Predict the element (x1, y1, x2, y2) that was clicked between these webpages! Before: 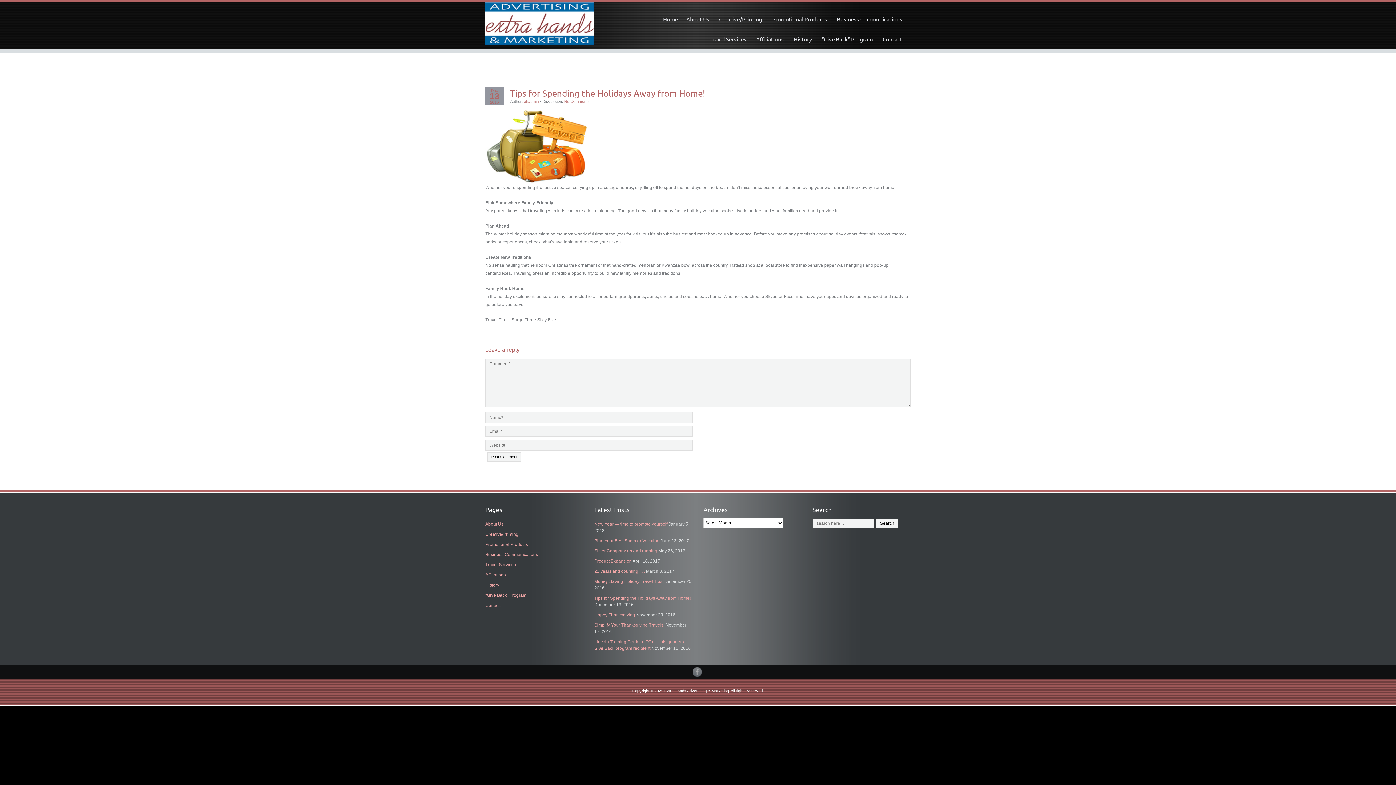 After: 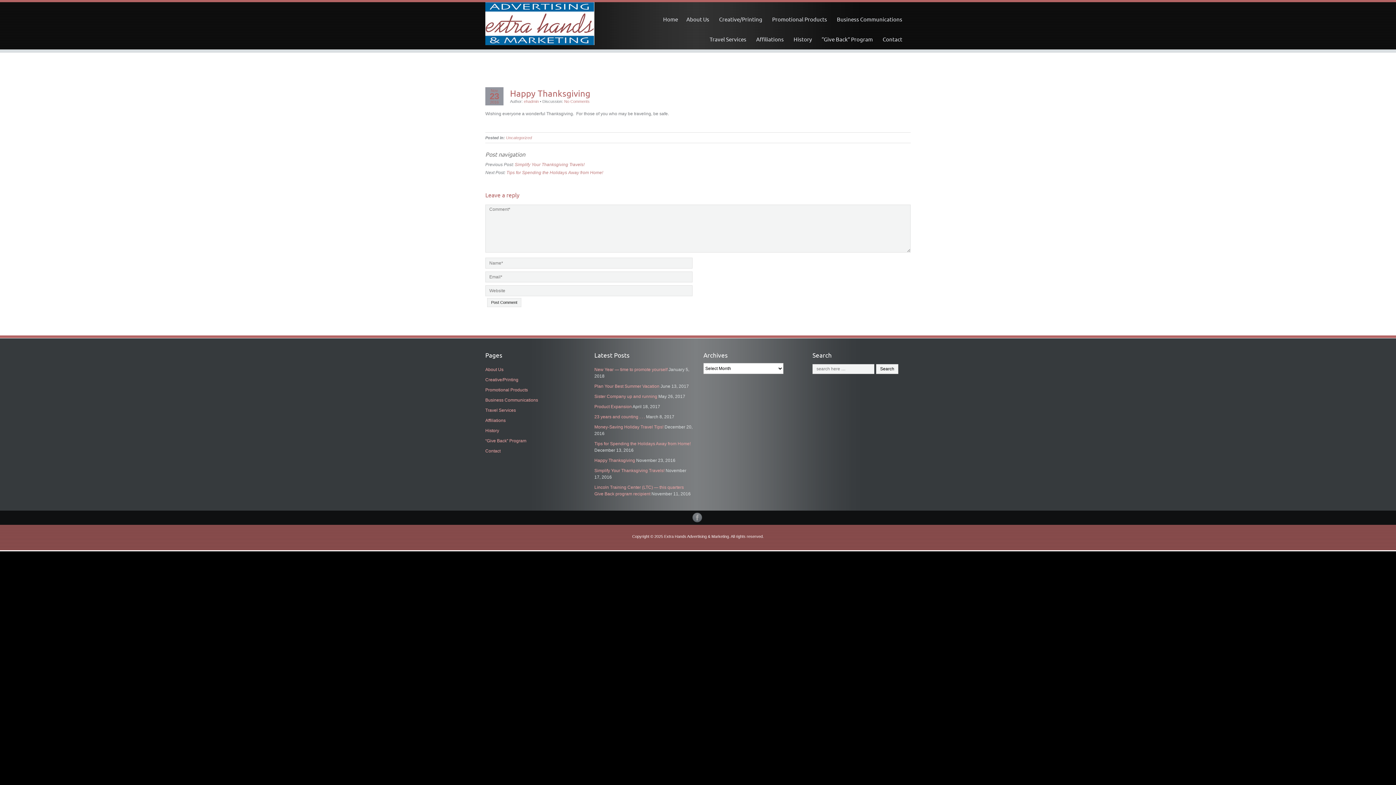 Action: label: Happy Thanksgiving bbox: (594, 612, 635, 617)